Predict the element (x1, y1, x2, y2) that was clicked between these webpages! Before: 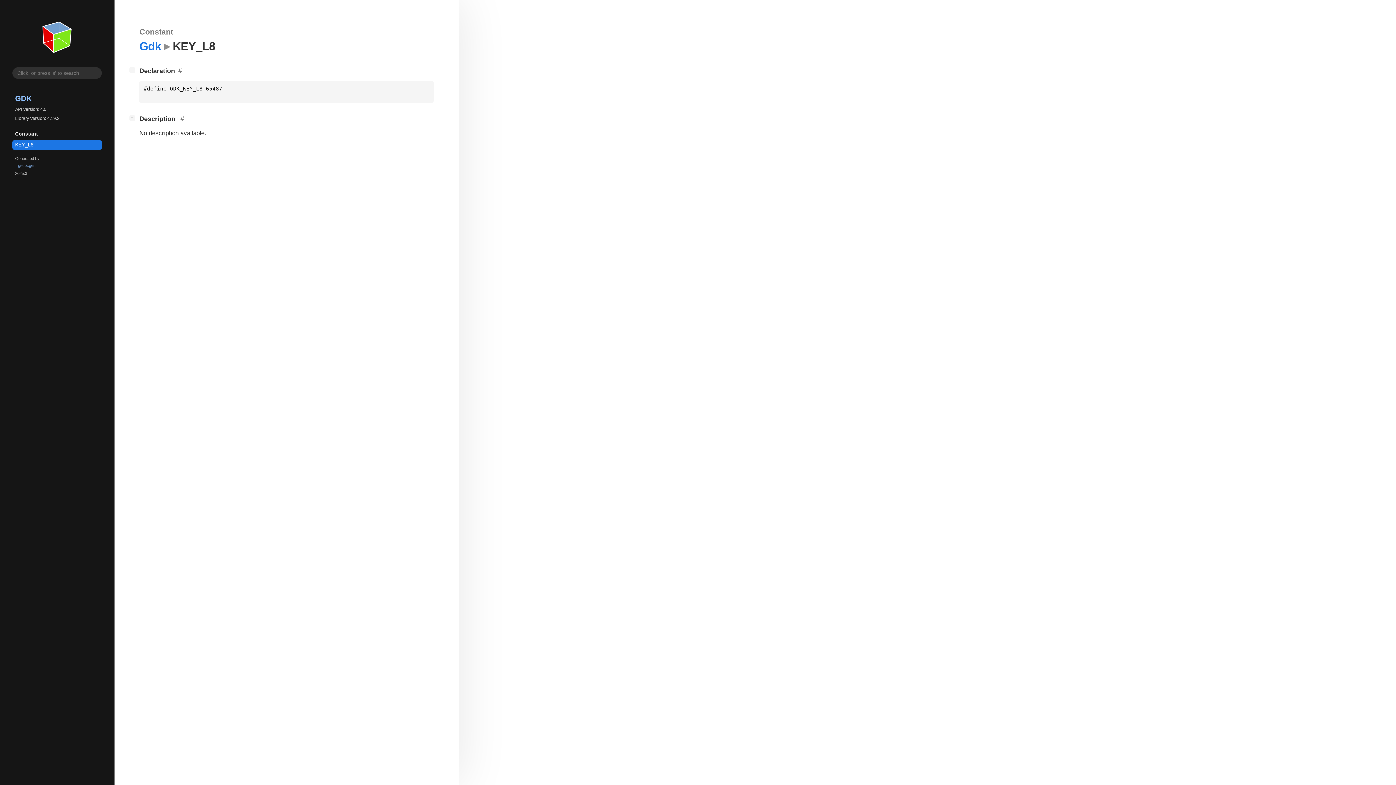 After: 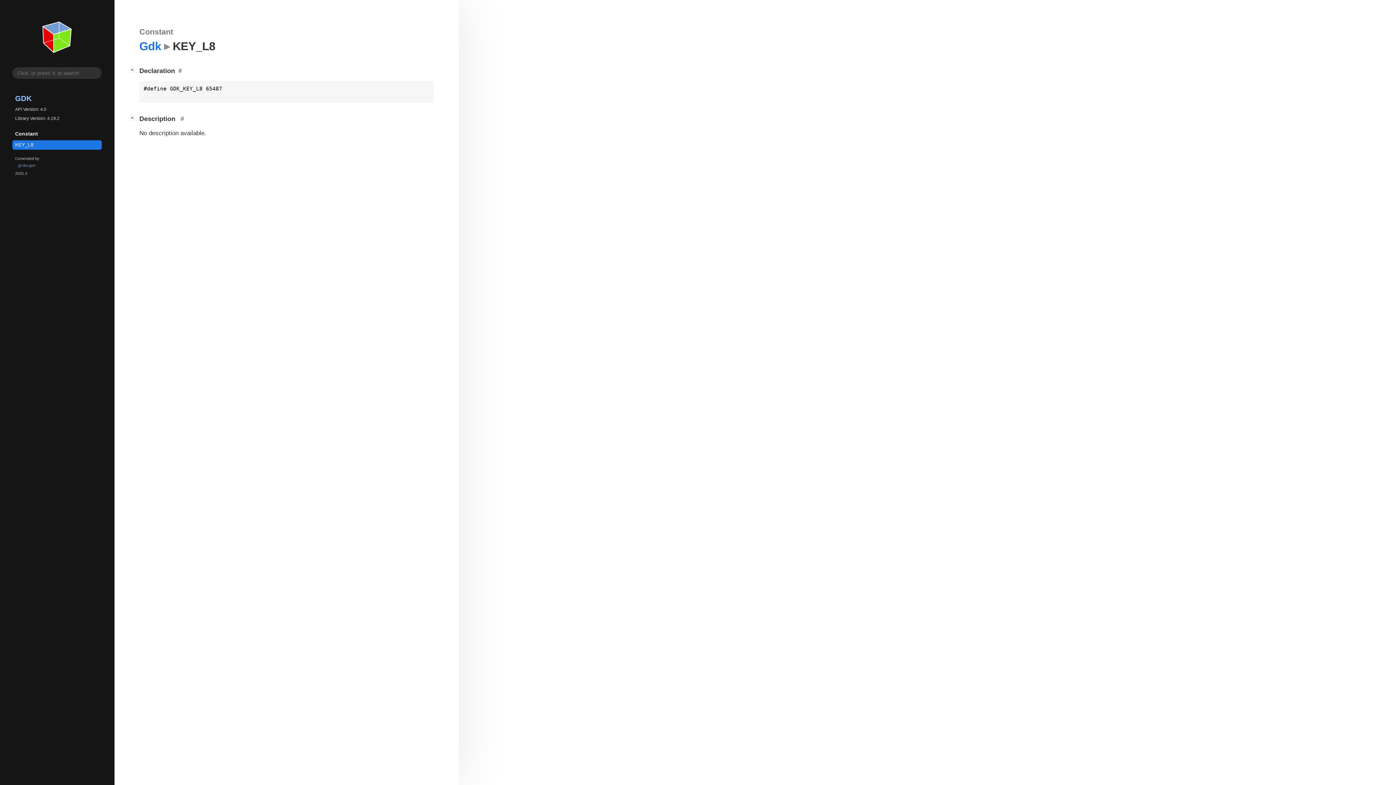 Action: label: KEY_L8 bbox: (12, 140, 101, 149)